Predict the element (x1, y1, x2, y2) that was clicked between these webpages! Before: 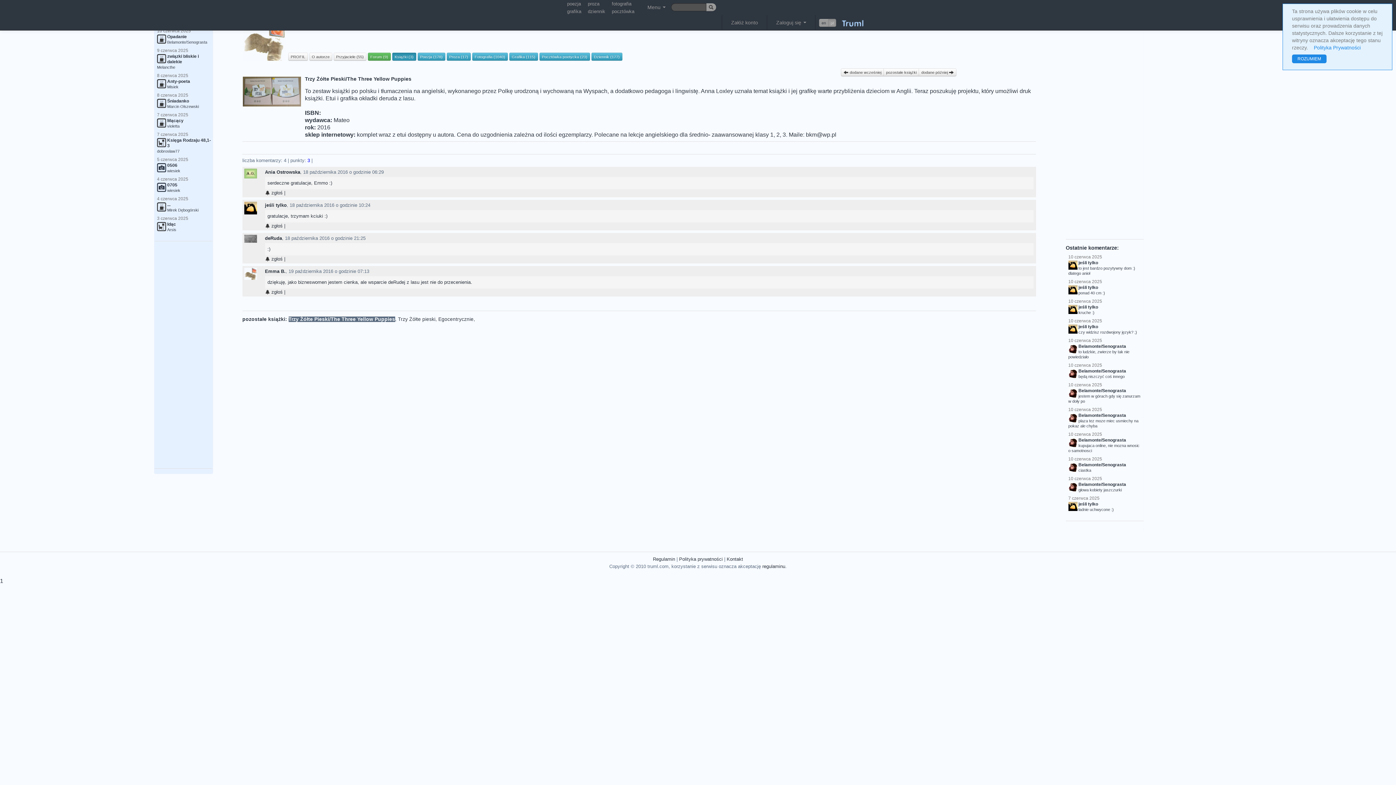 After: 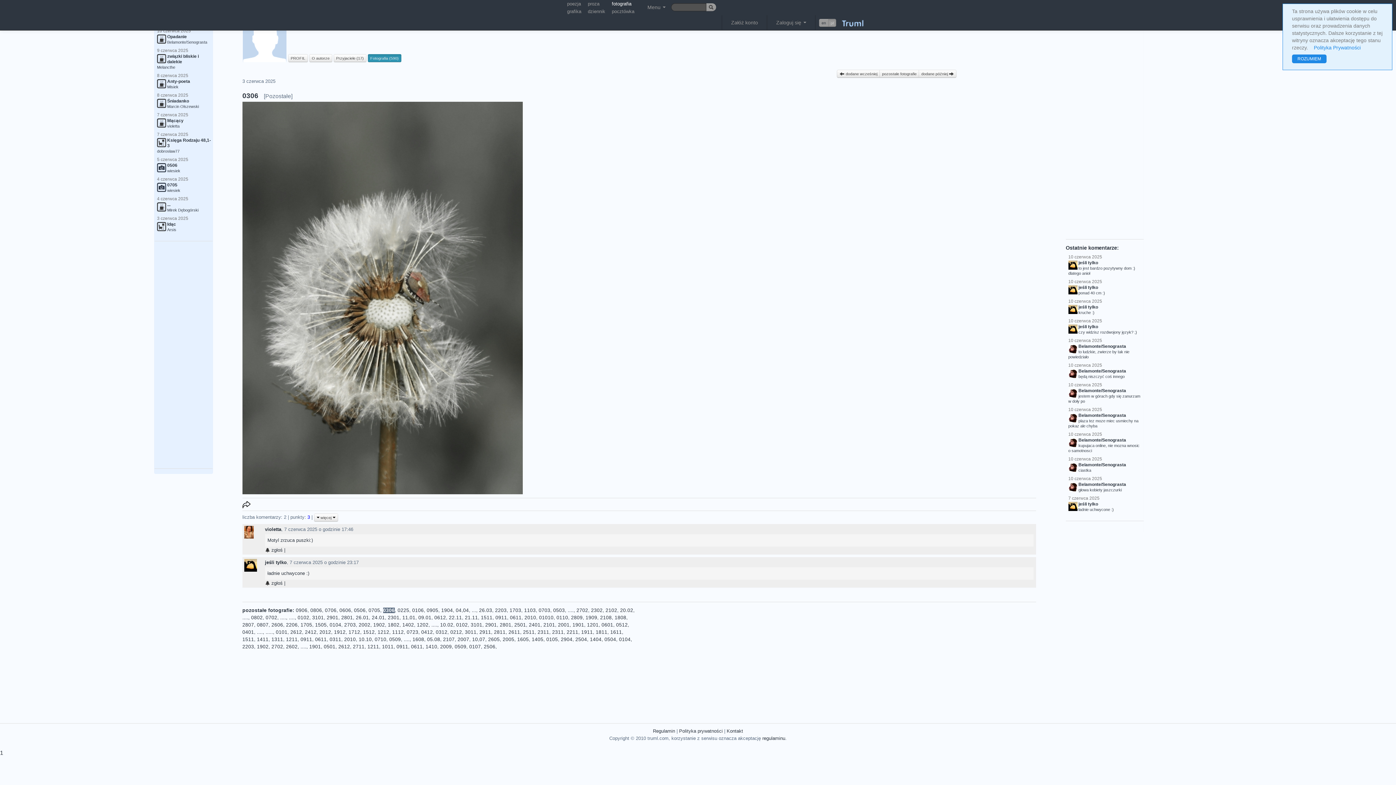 Action: bbox: (1066, 494, 1143, 513) label: 7 czerwca 2025

jeśli tylko


ładnie uchwycone :)